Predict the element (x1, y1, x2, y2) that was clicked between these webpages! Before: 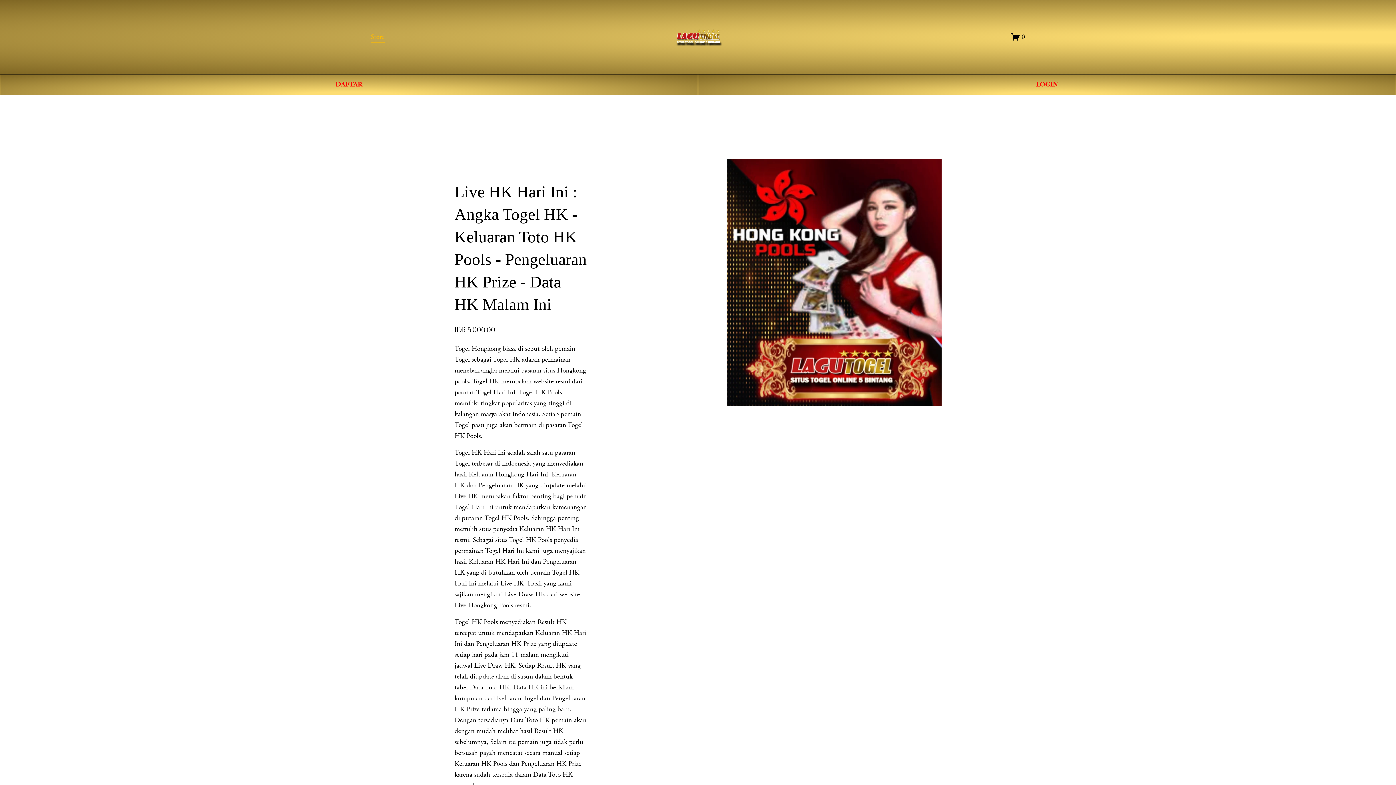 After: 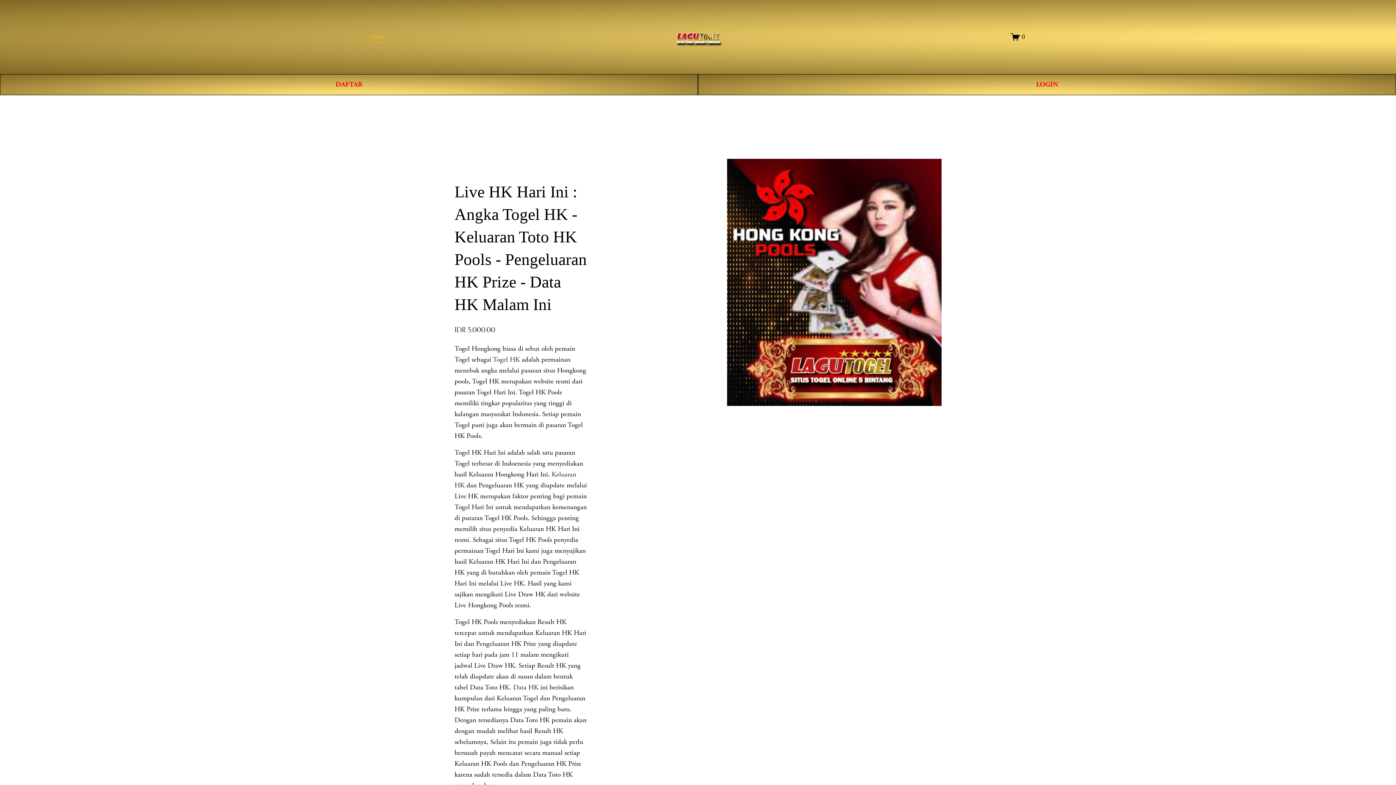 Action: bbox: (513, 683, 538, 692) label: Data HK